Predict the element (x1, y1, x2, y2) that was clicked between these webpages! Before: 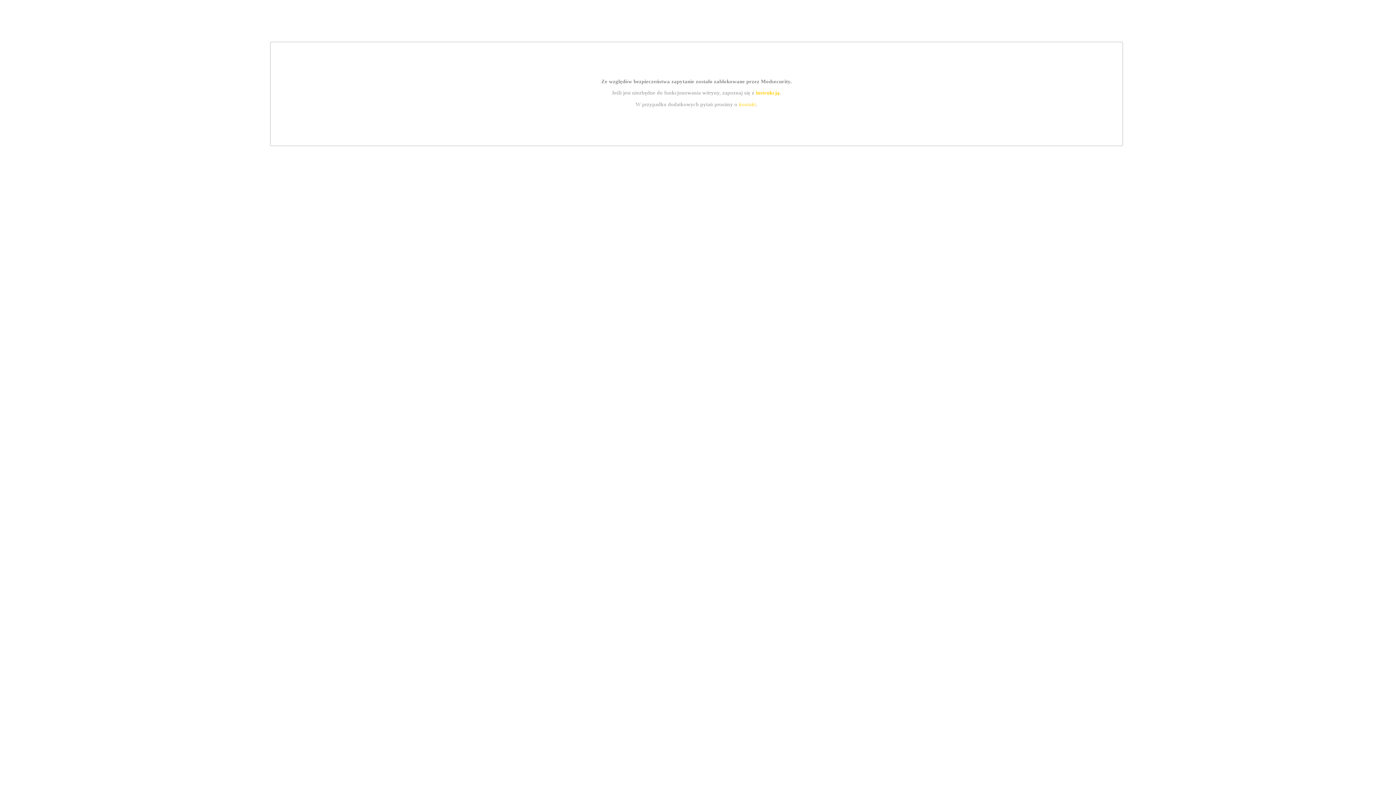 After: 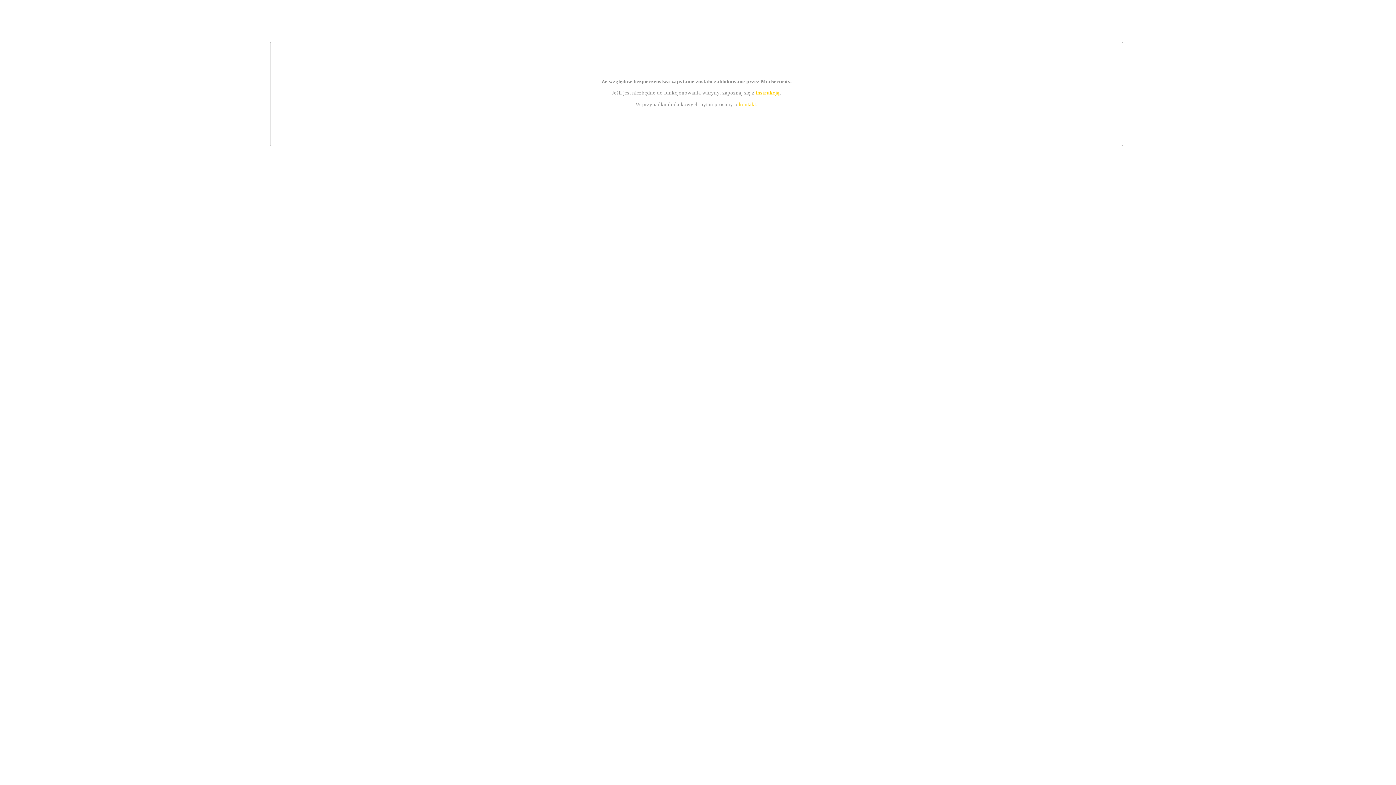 Action: bbox: (739, 101, 756, 107) label: kontakt